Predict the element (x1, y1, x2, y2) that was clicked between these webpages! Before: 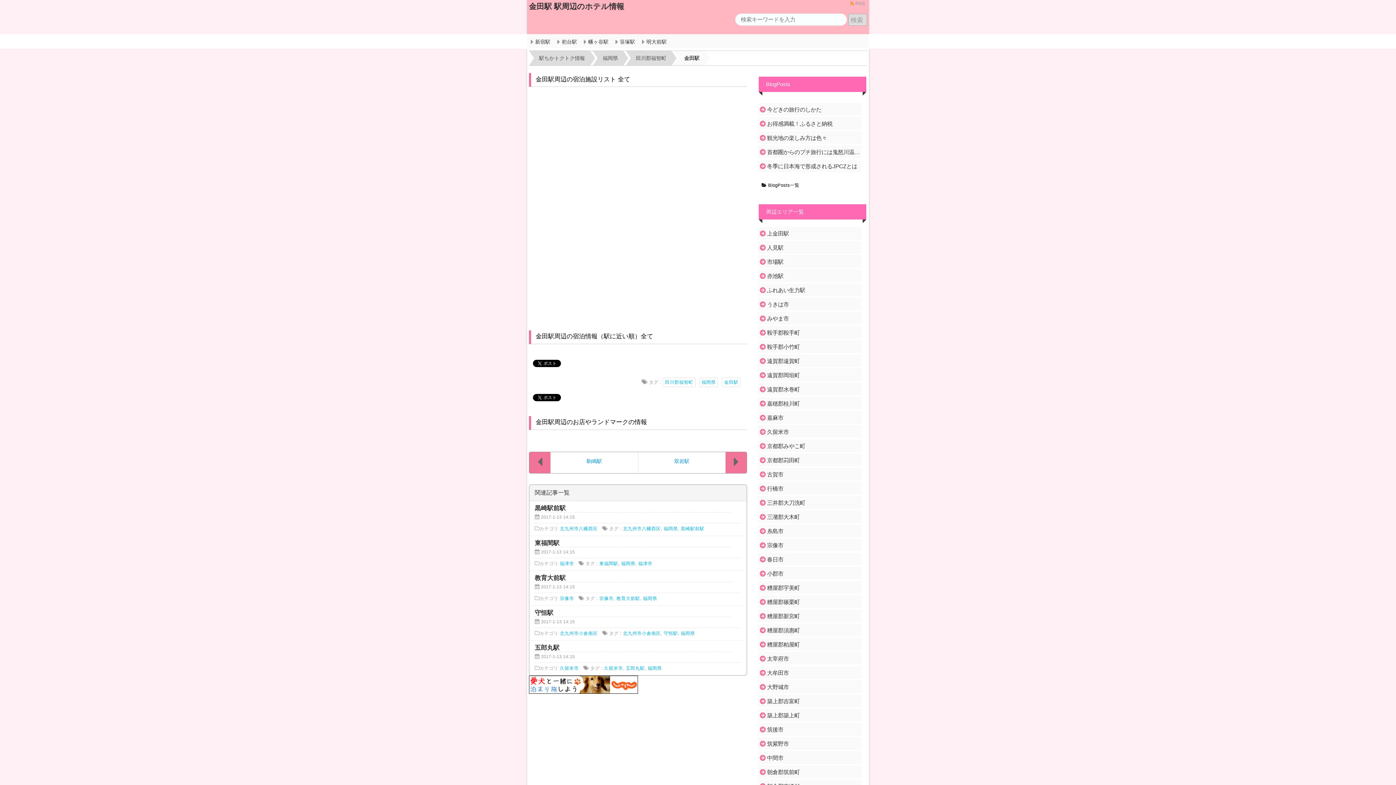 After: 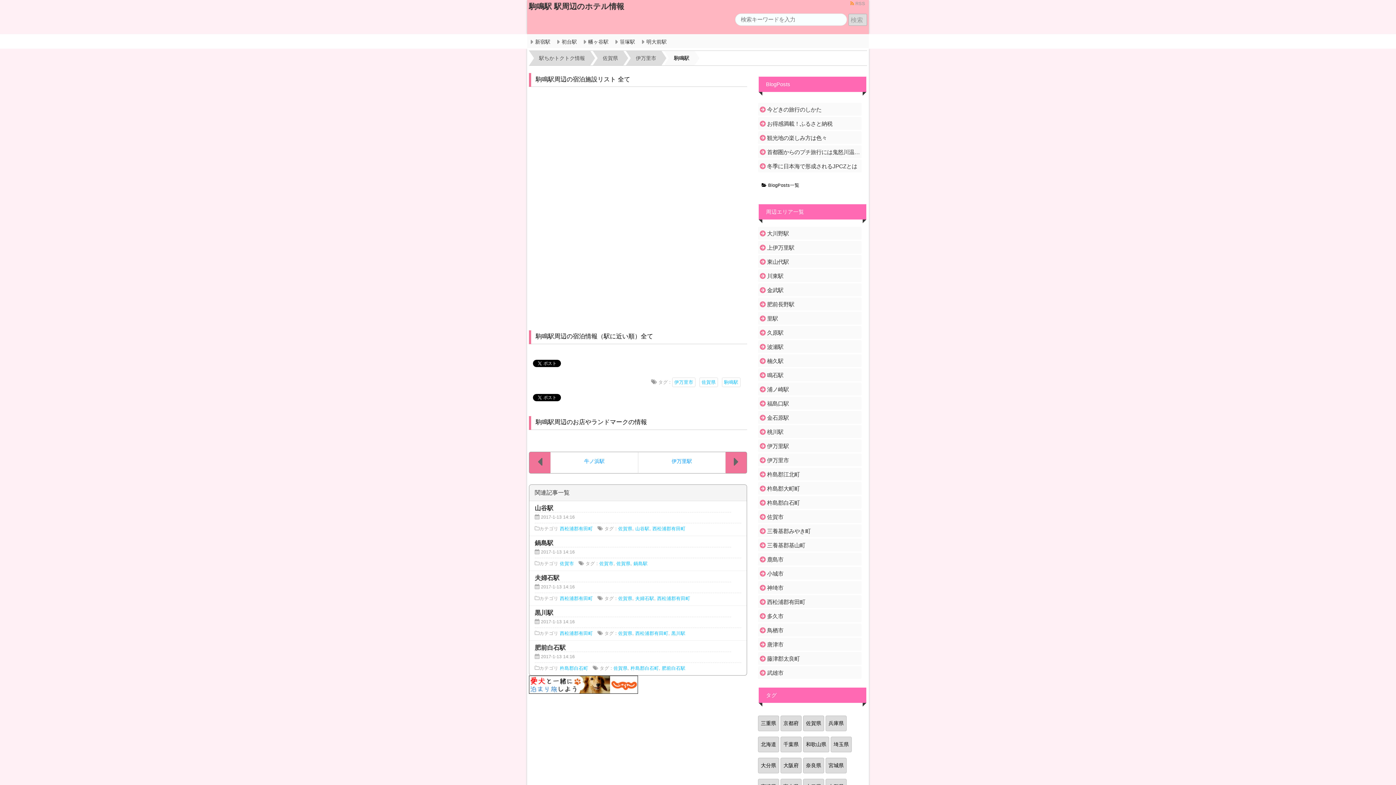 Action: bbox: (529, 452, 550, 473)